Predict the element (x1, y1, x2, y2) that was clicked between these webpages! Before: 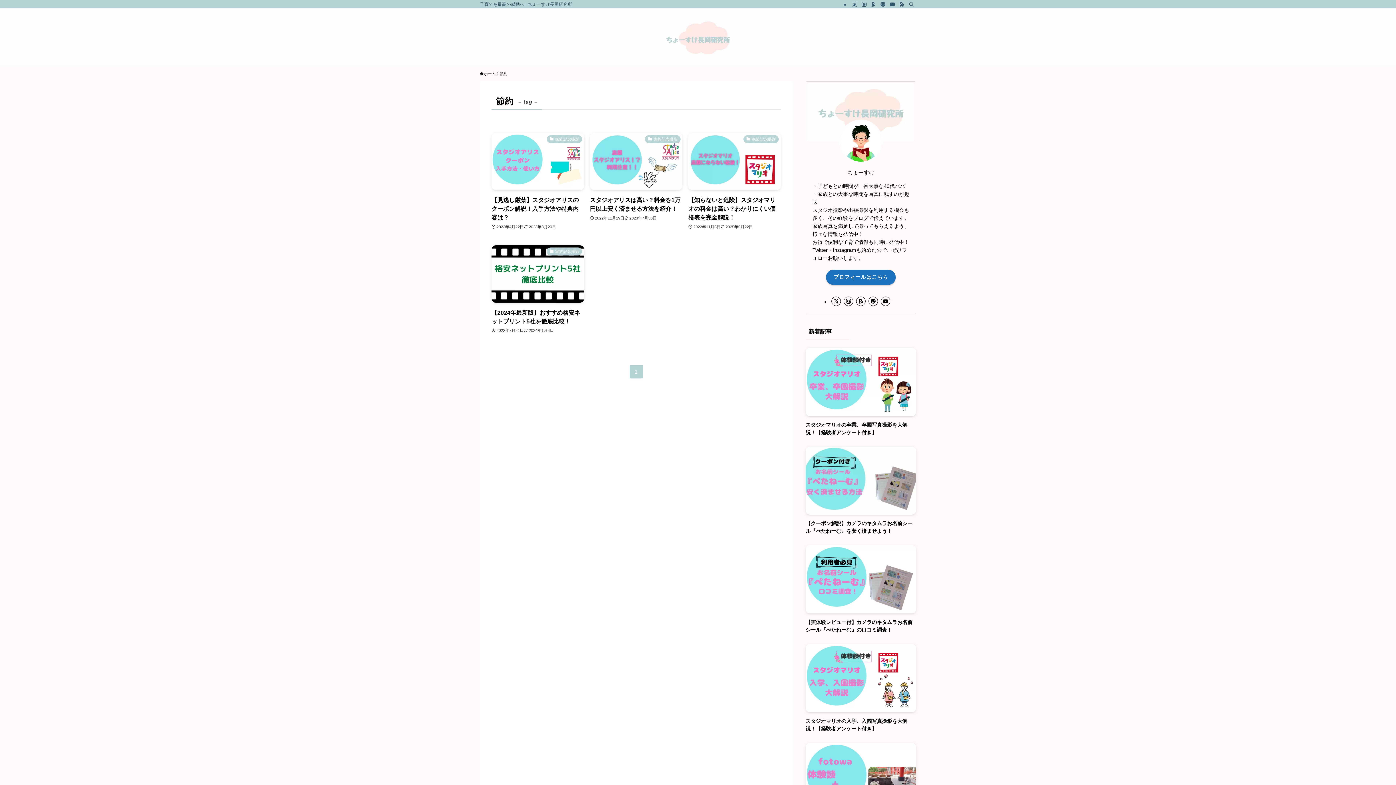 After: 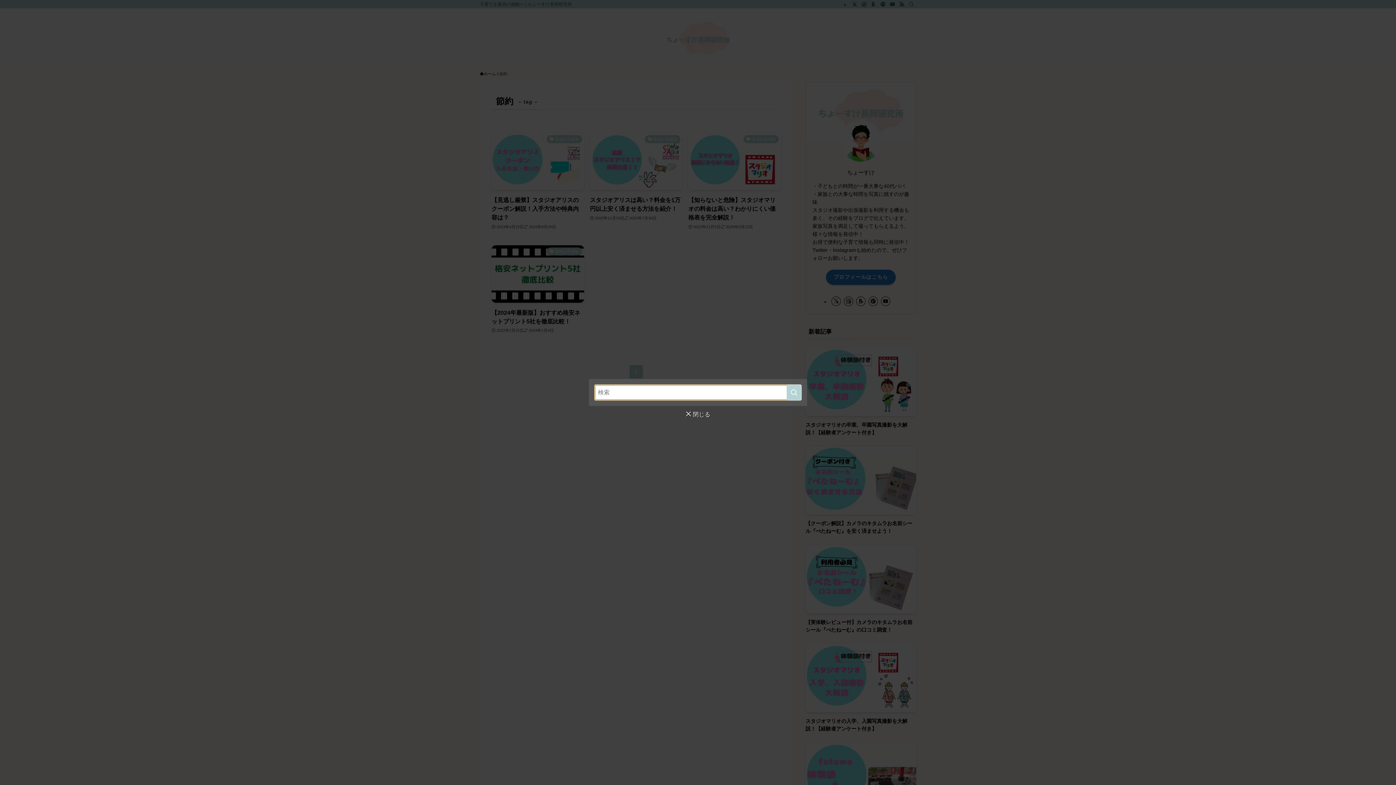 Action: bbox: (906, 0, 916, 8) label: 検索